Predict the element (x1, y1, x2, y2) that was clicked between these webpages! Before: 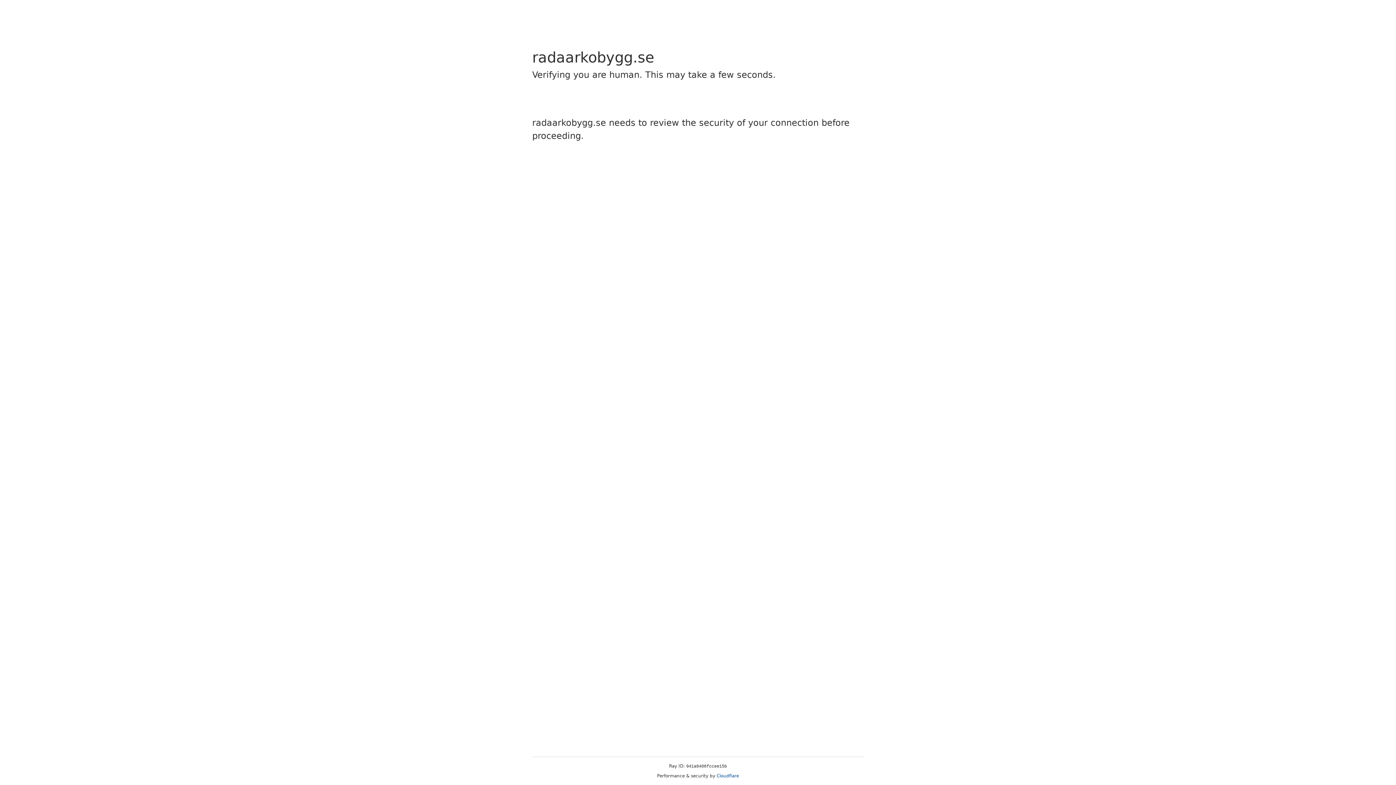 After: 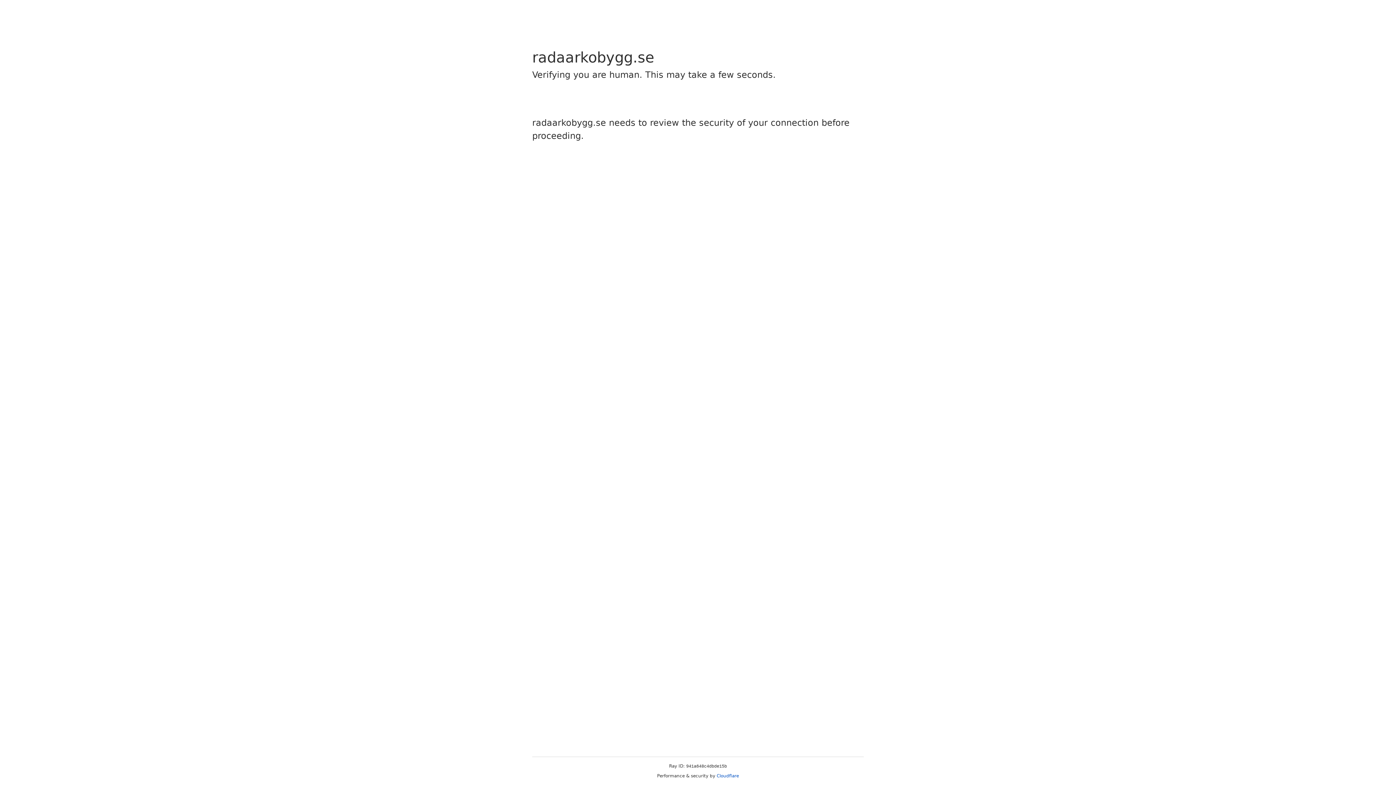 Action: label: Cloudflare bbox: (716, 773, 739, 778)